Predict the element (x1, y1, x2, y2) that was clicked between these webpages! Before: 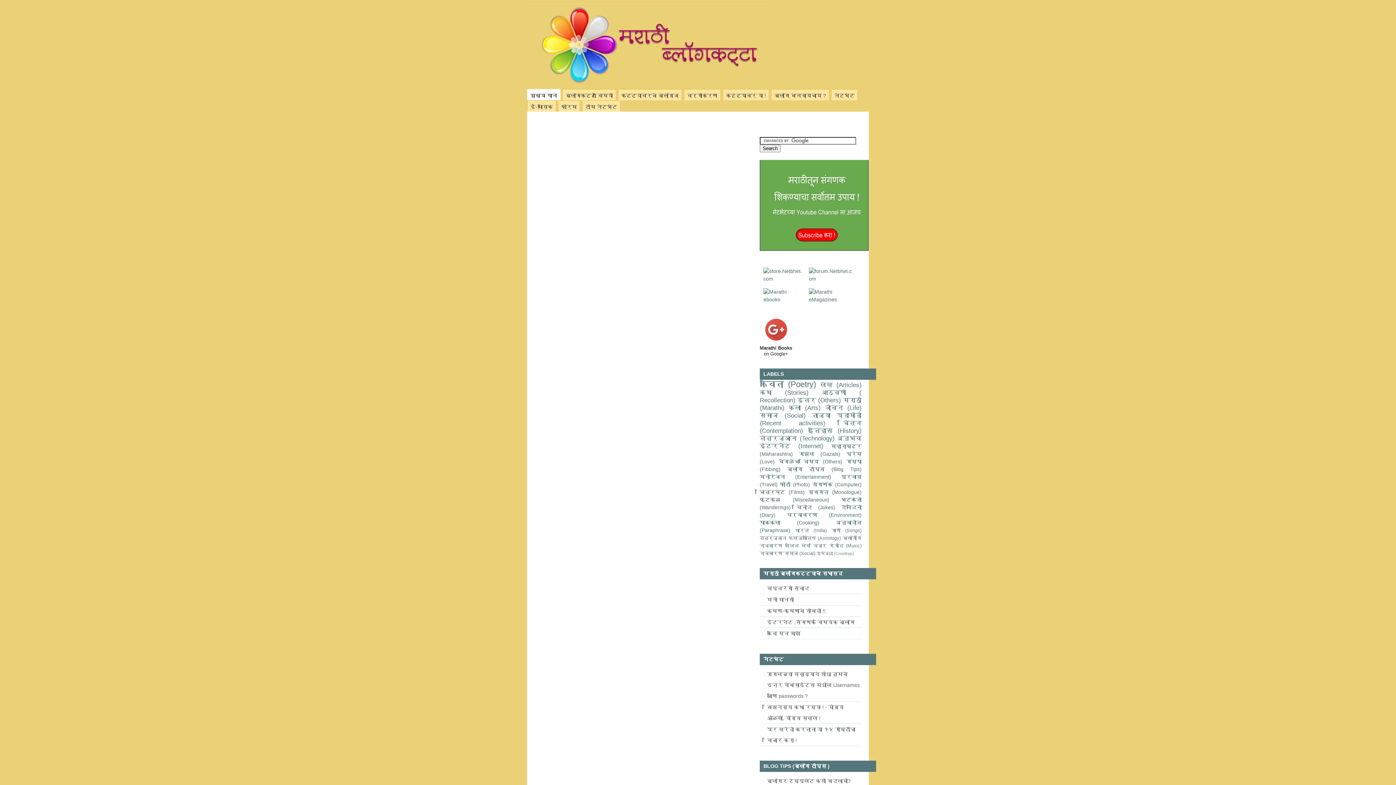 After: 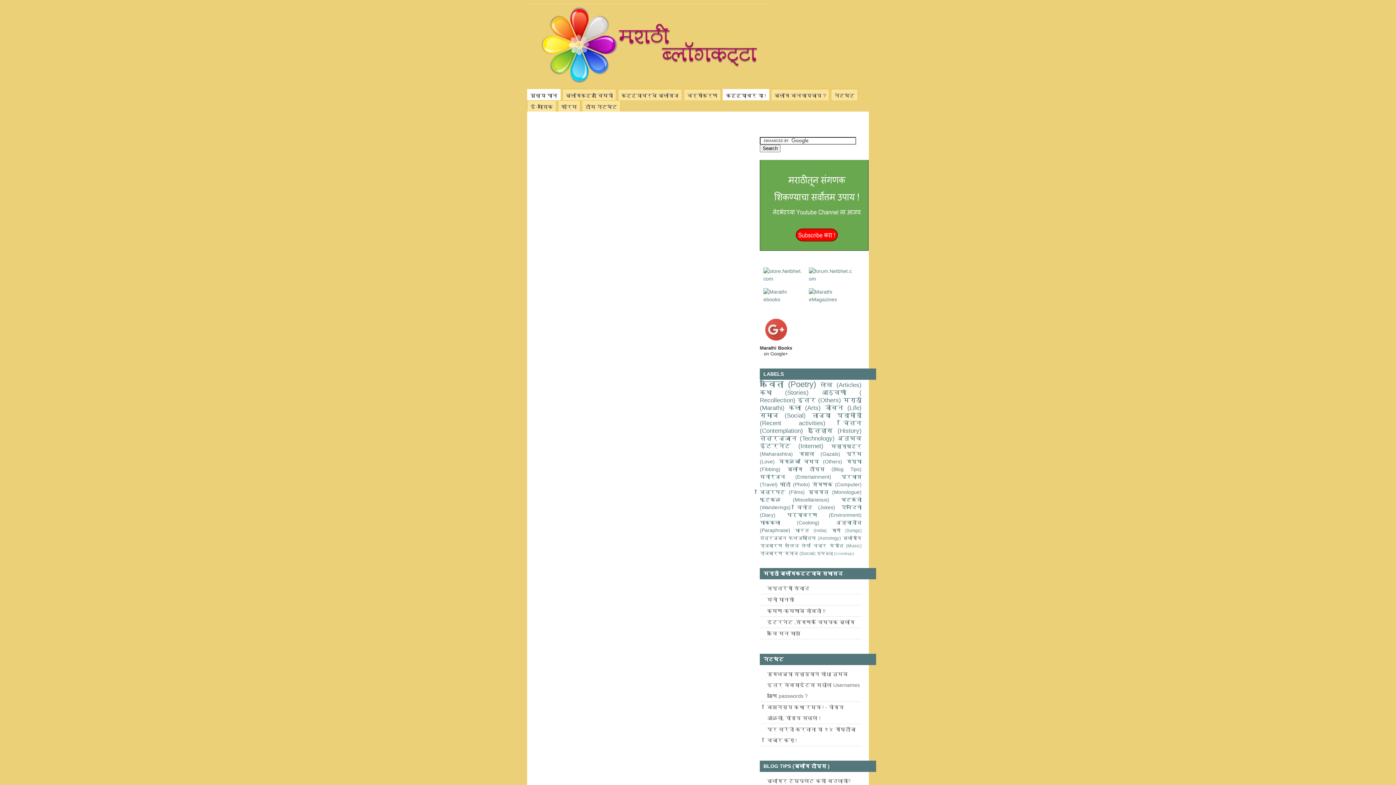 Action: label: कट्ट्यावर या ! bbox: (722, 89, 769, 100)